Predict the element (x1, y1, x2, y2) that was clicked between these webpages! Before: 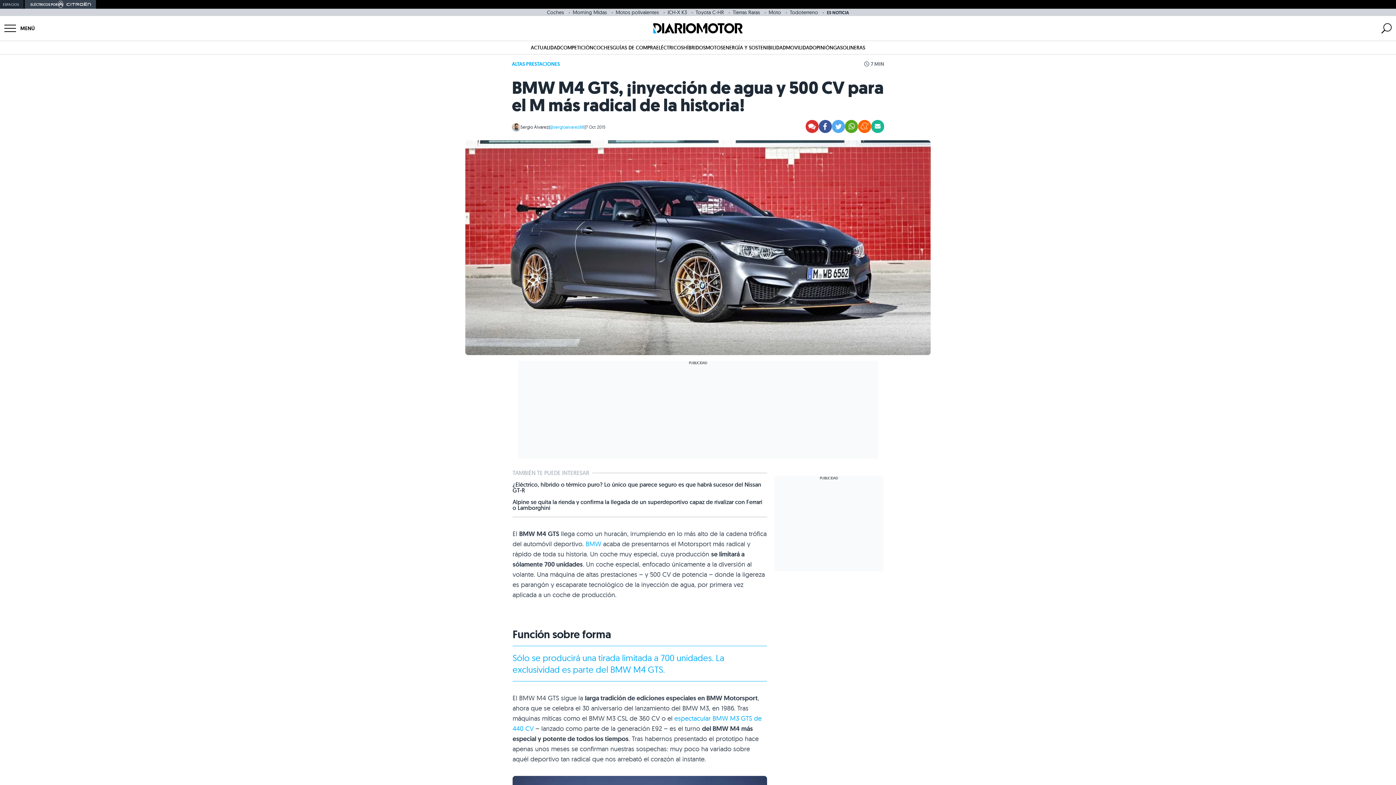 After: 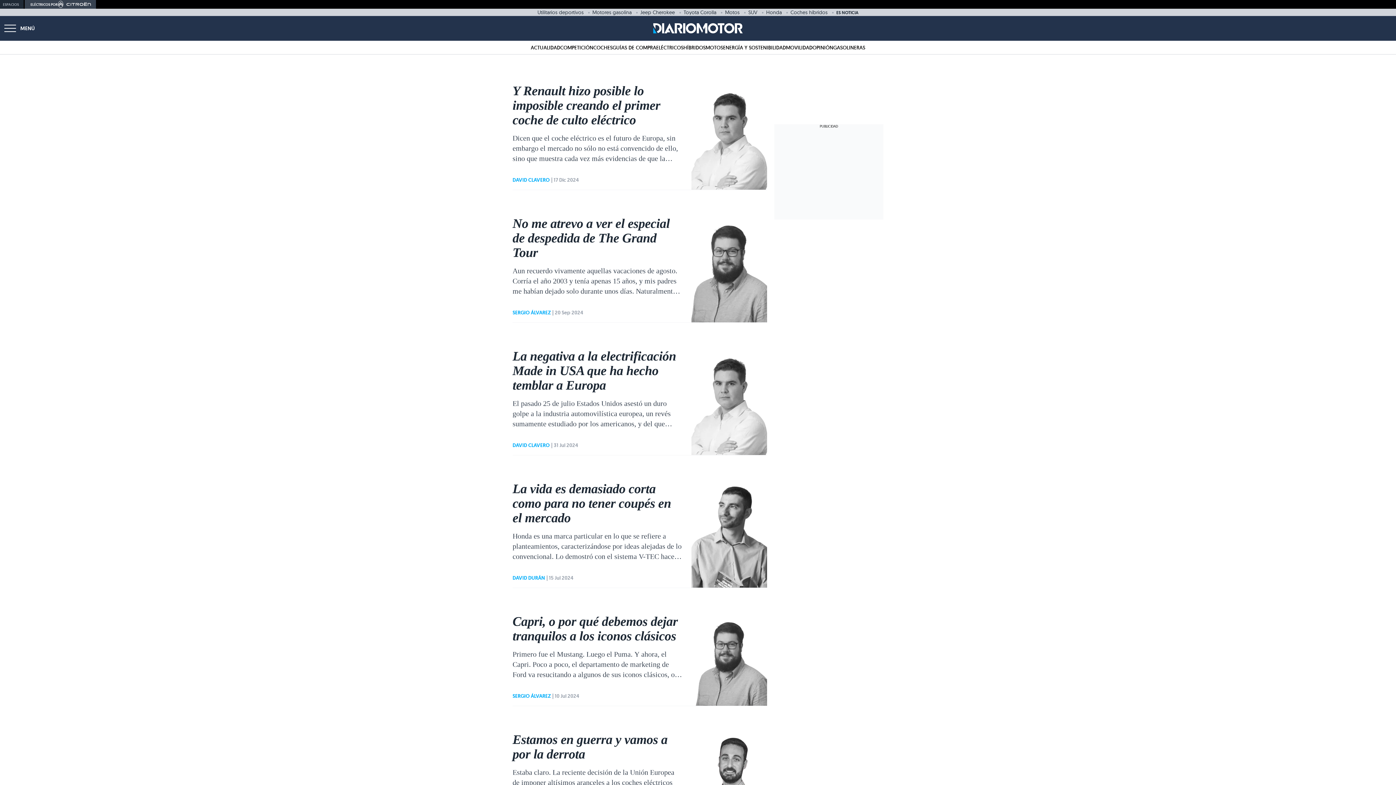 Action: bbox: (812, 44, 833, 50) label: OPINIÓN